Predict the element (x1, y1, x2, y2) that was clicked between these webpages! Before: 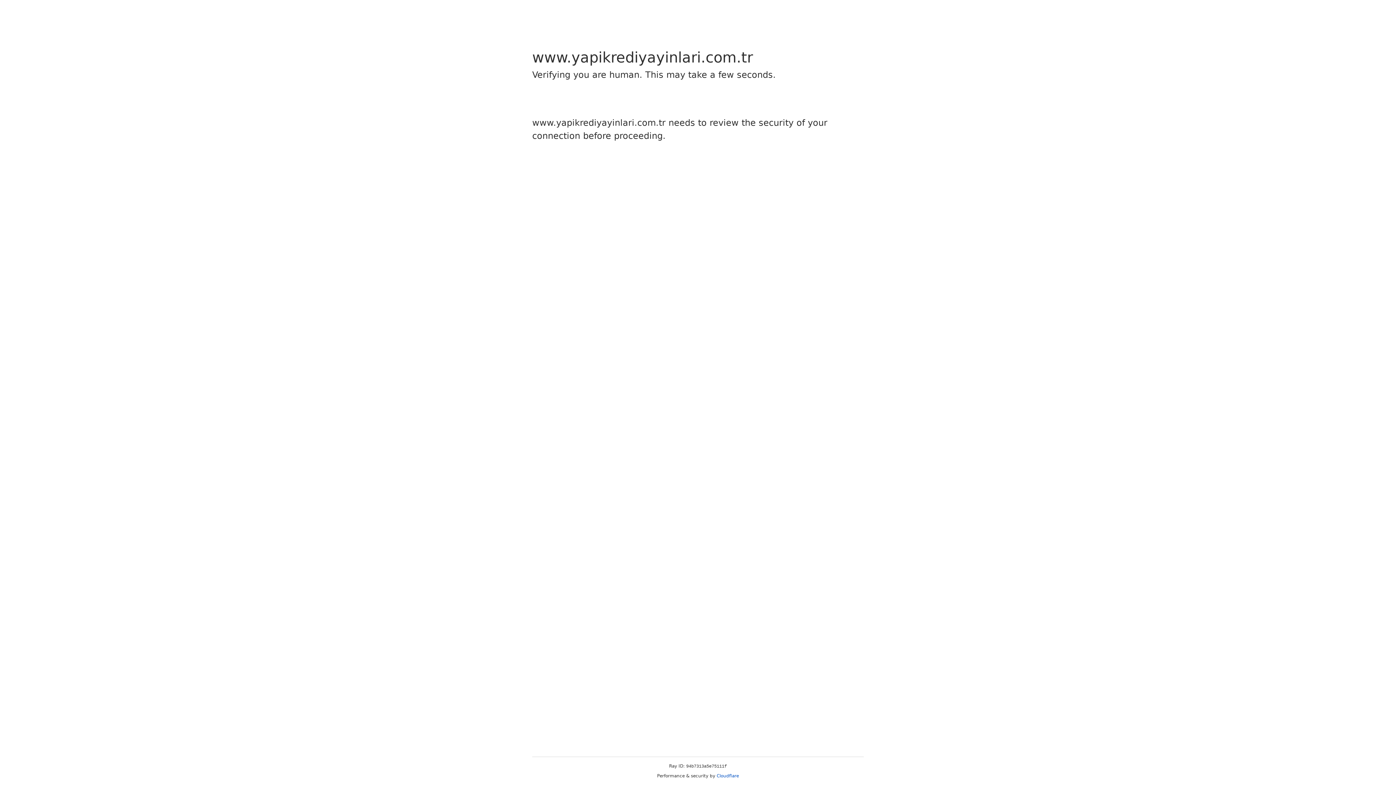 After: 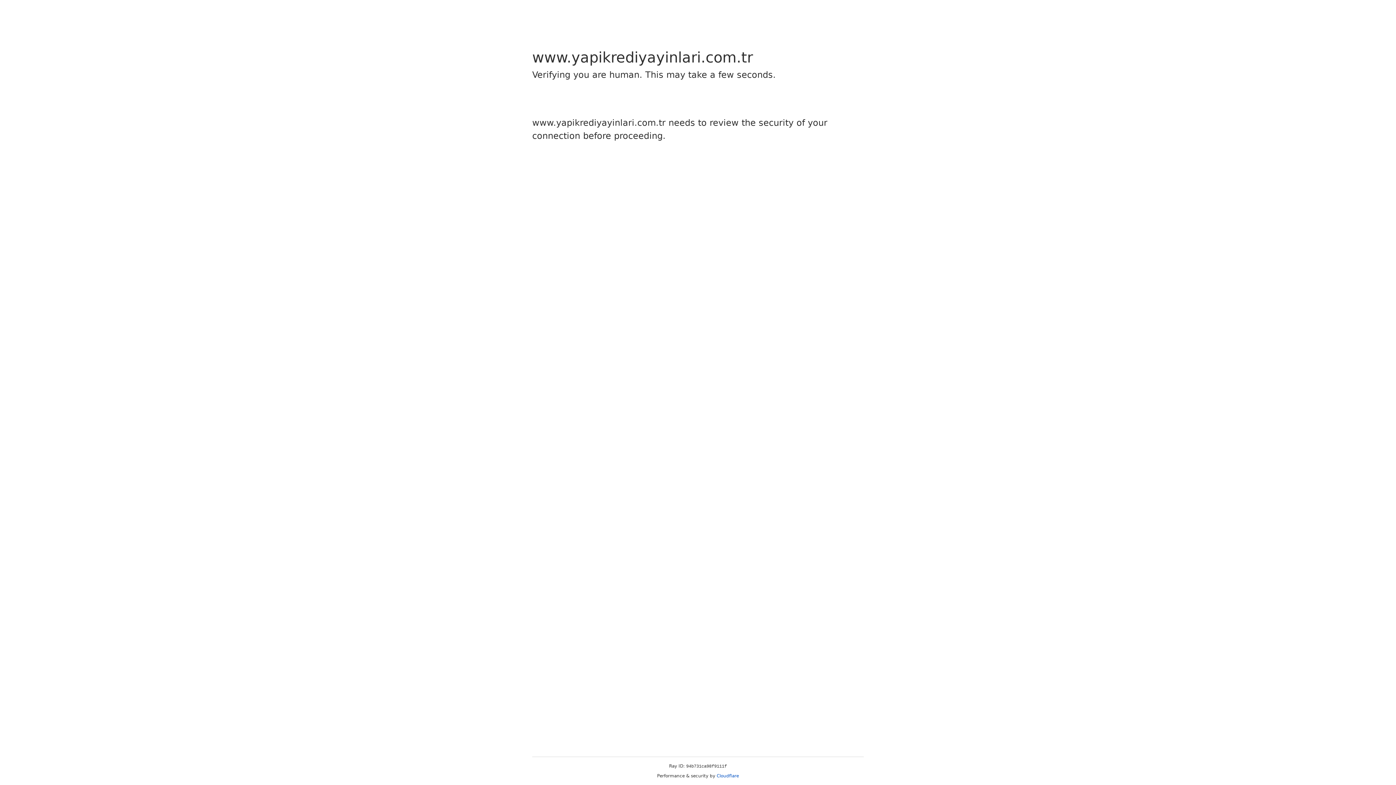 Action: bbox: (716, 773, 739, 778) label: Cloudflare